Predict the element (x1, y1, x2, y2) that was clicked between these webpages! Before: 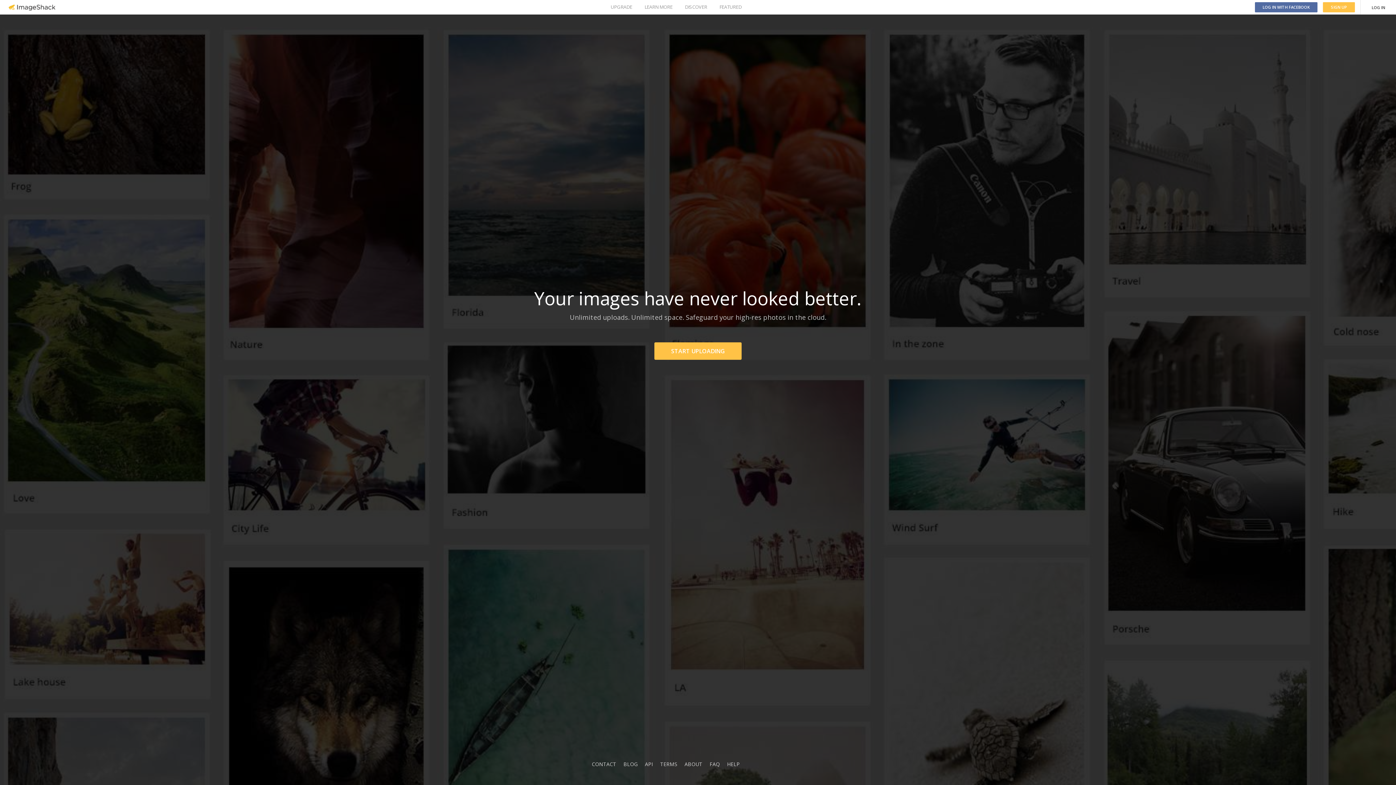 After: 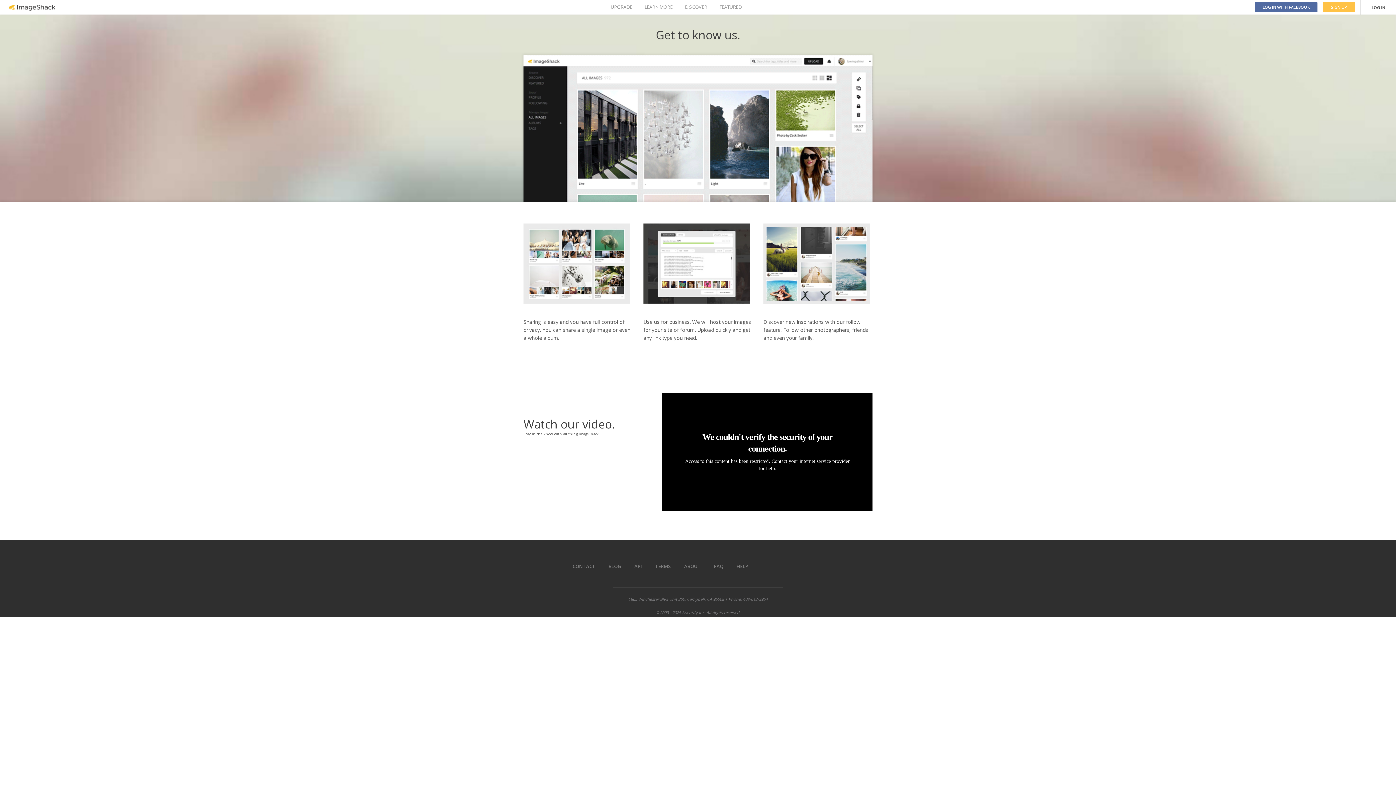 Action: bbox: (684, 761, 702, 768) label: ABOUT